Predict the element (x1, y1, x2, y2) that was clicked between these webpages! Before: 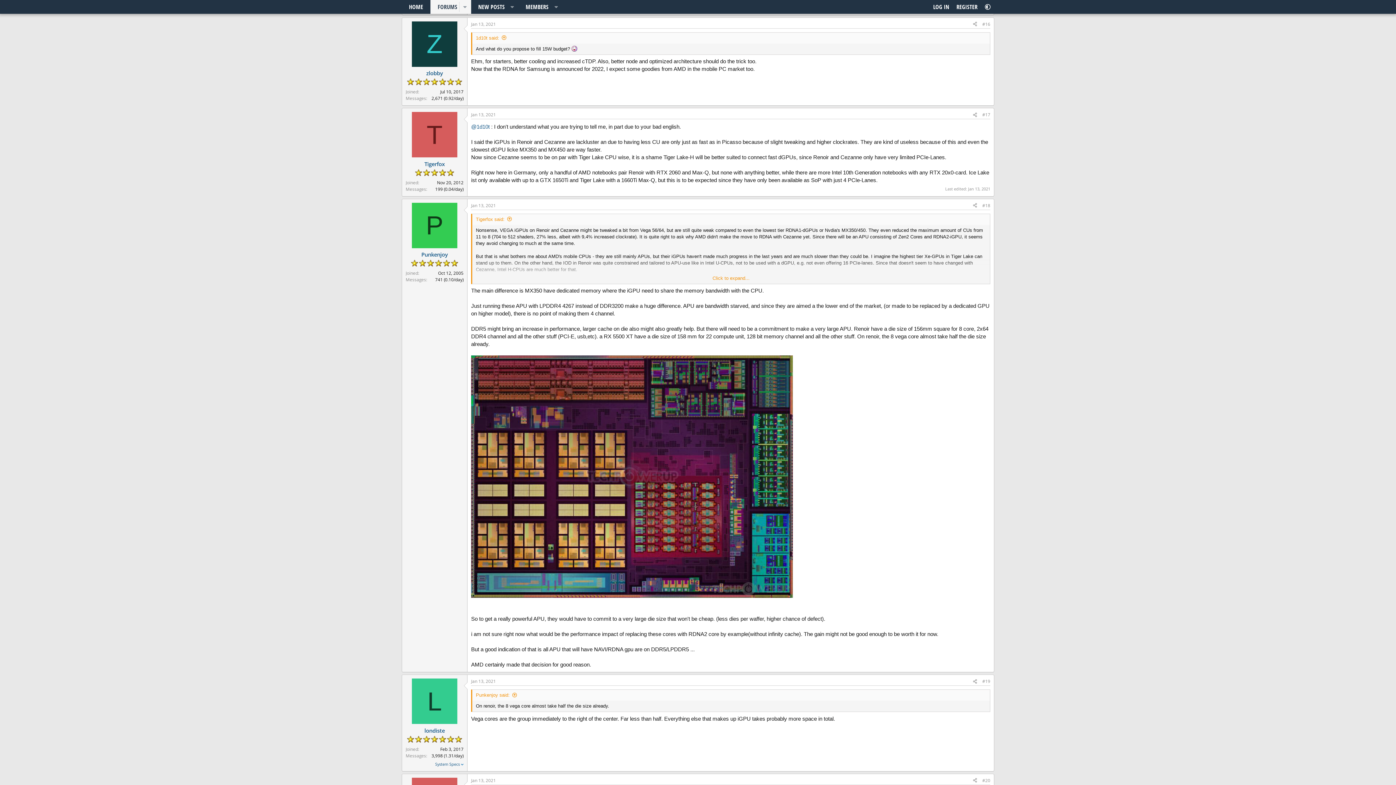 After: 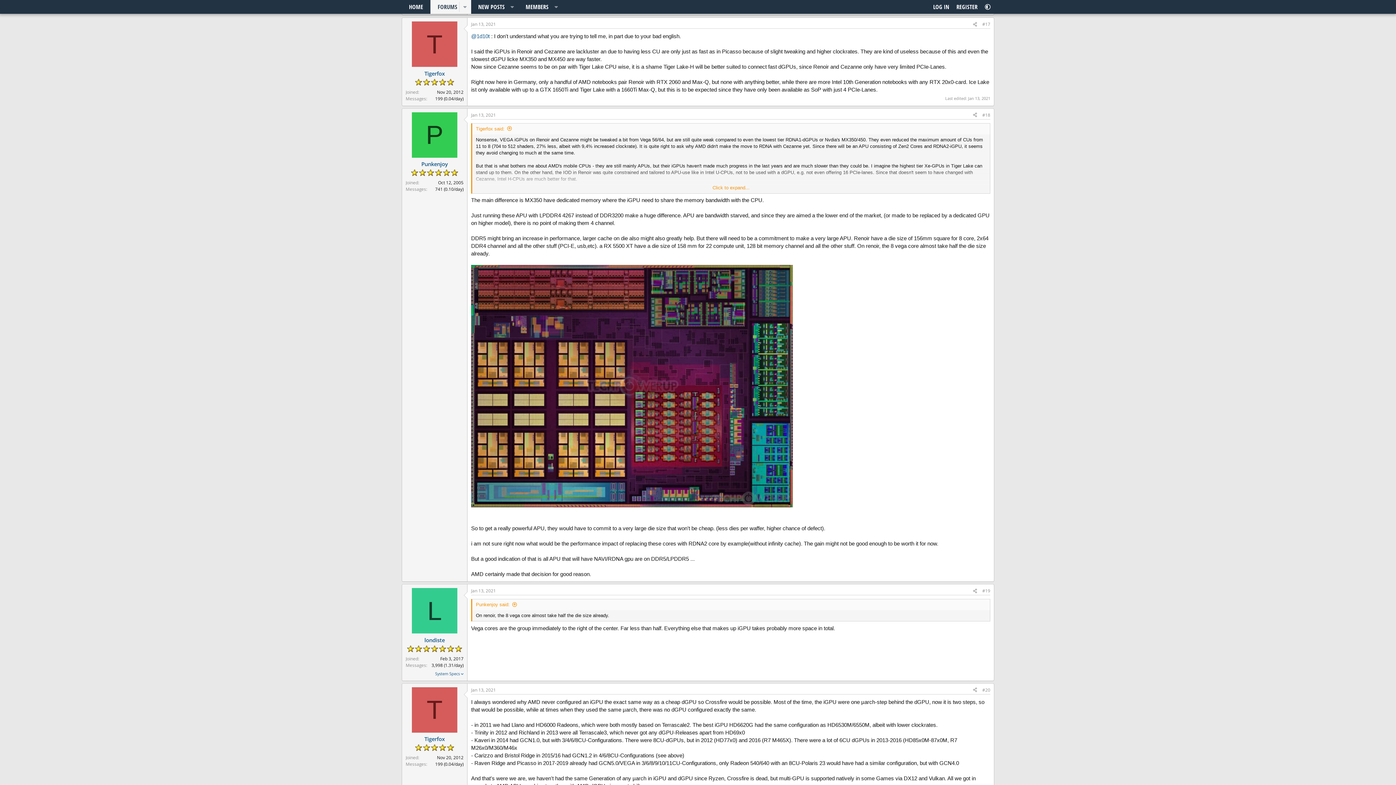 Action: label: Jan 13, 2021 bbox: (471, 111, 496, 117)